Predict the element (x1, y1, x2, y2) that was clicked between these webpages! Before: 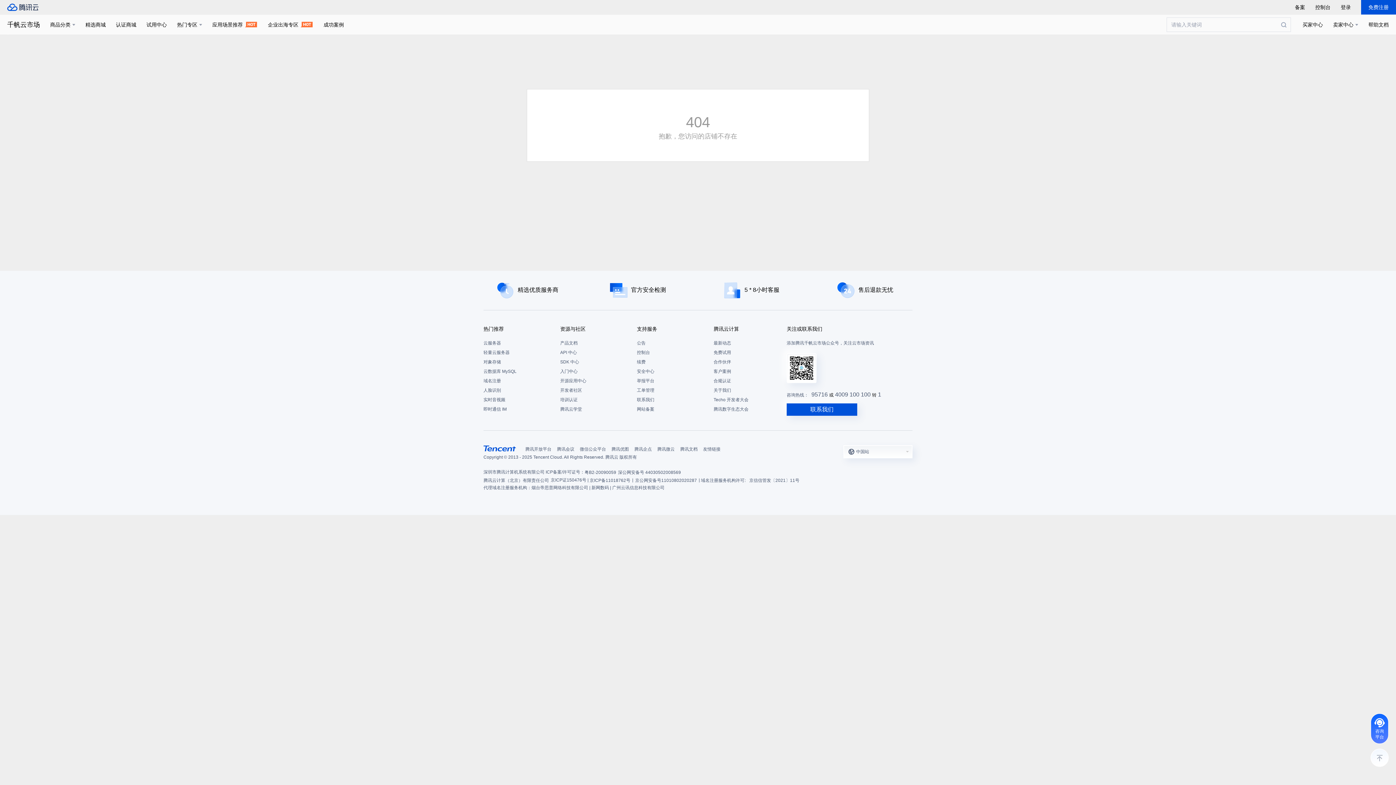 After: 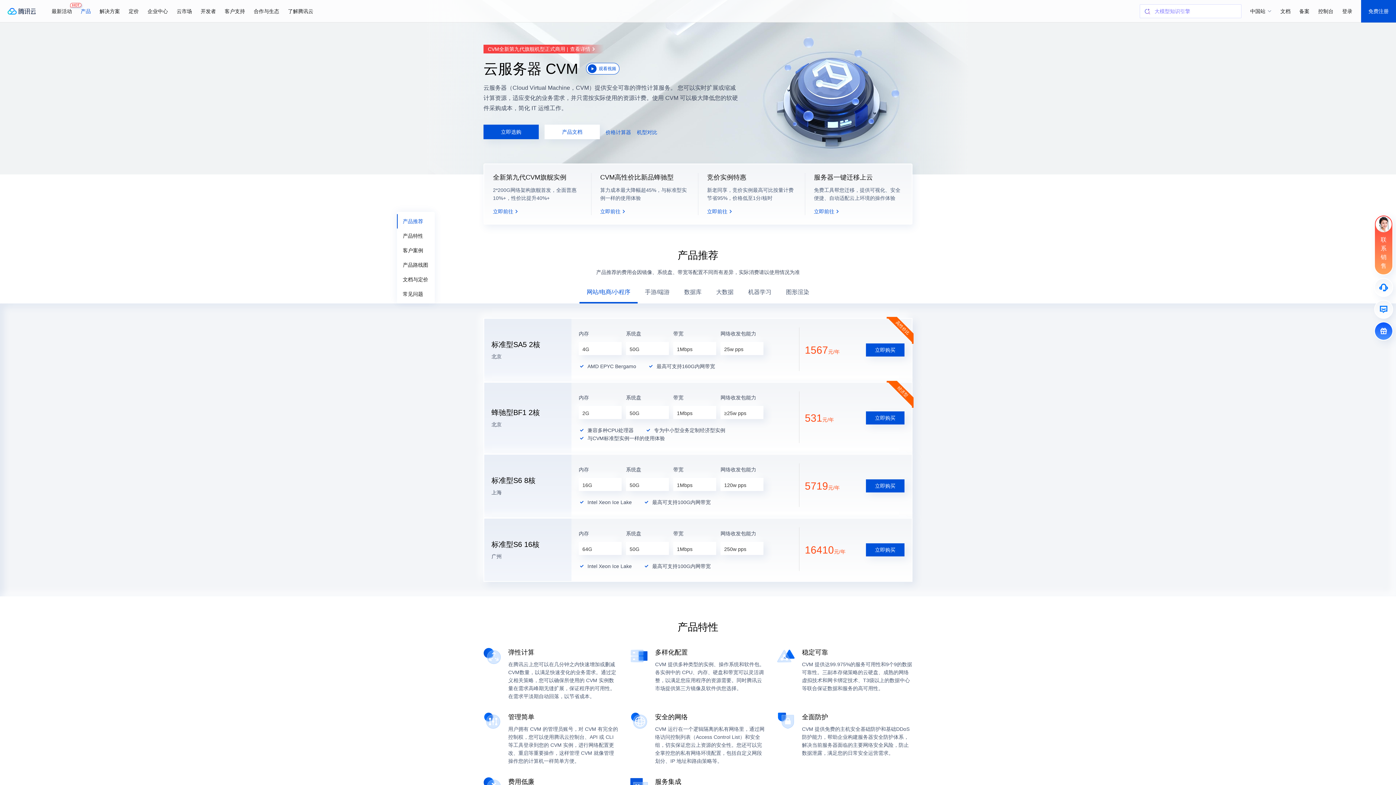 Action: bbox: (483, 338, 553, 348) label: 云服务器